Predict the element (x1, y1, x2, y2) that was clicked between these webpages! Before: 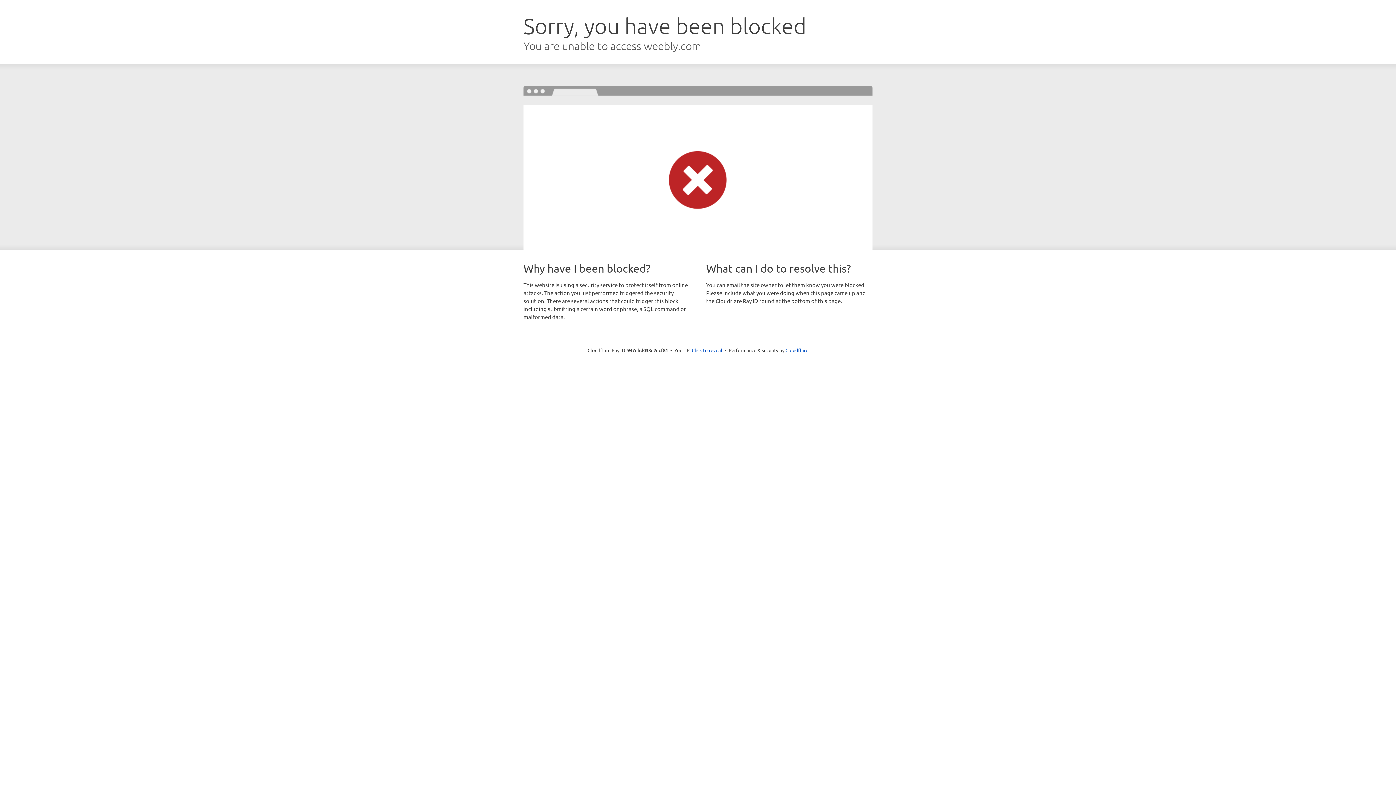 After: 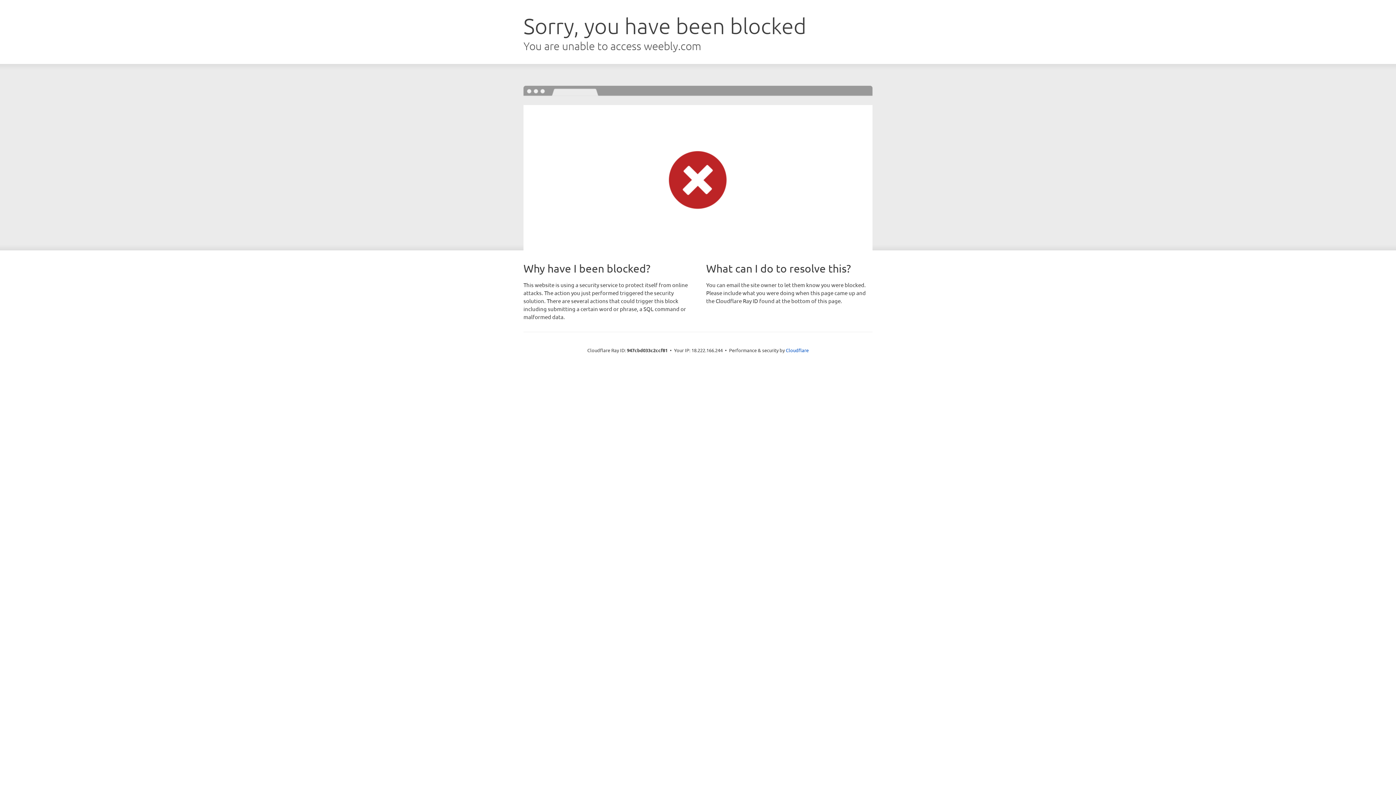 Action: label: Click to reveal bbox: (692, 346, 722, 353)